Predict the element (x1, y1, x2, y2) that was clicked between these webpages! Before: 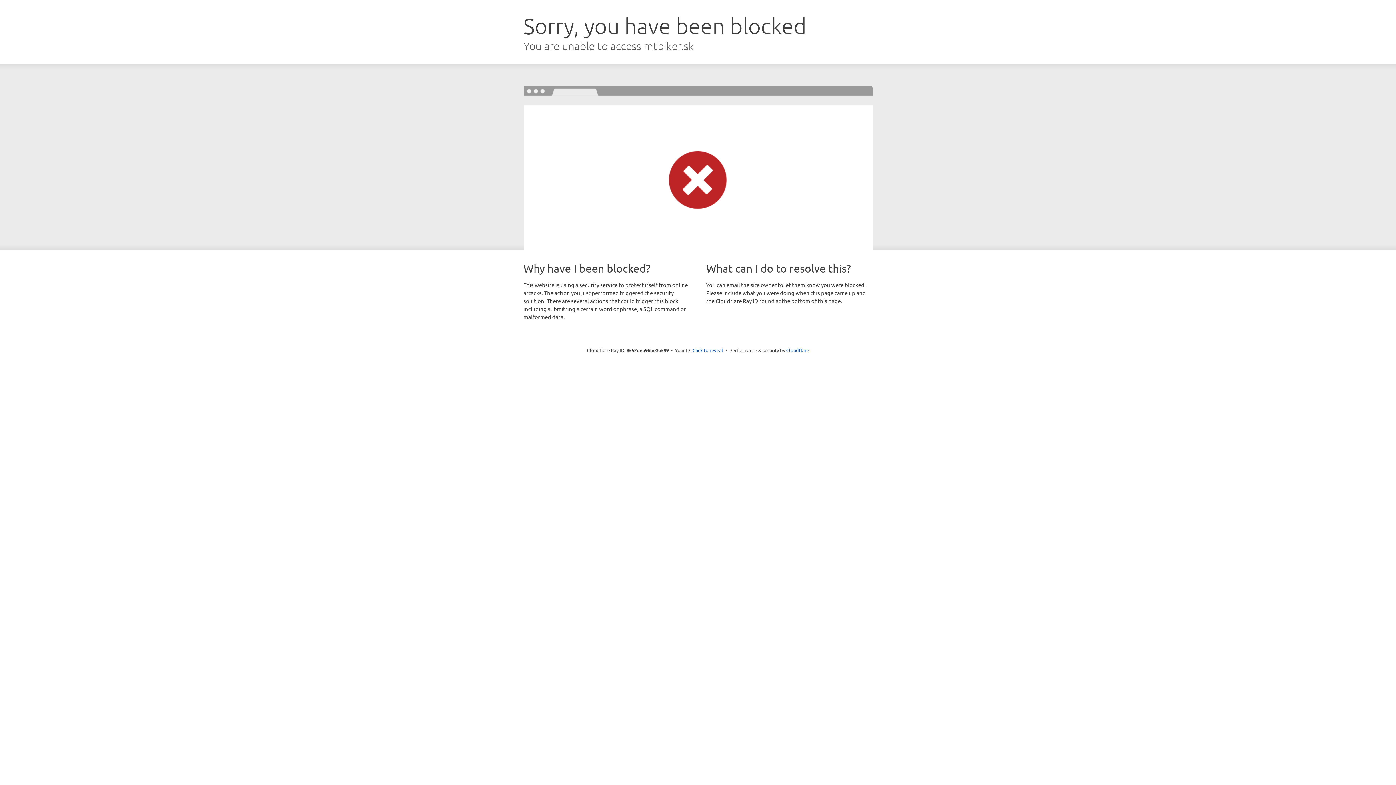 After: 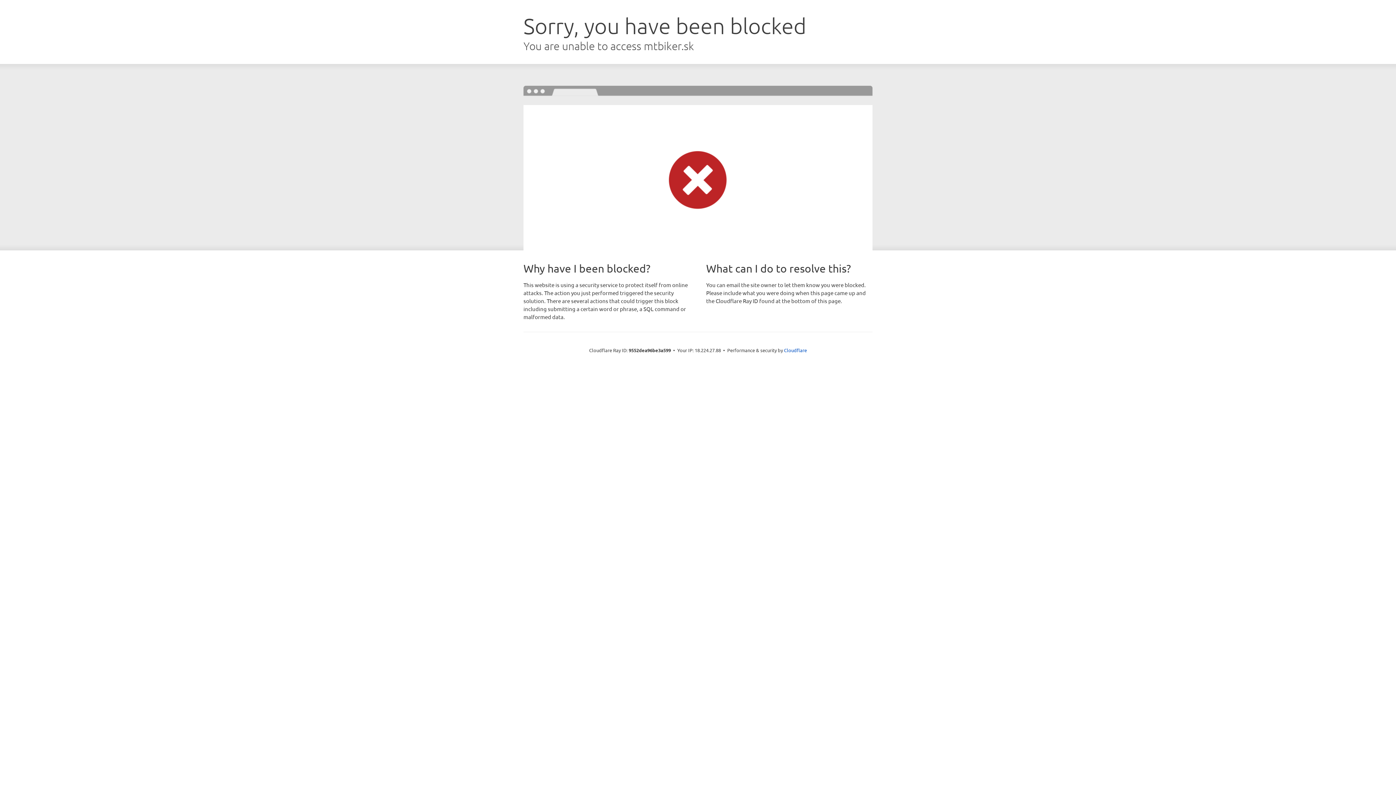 Action: label: Click to reveal bbox: (692, 346, 723, 353)